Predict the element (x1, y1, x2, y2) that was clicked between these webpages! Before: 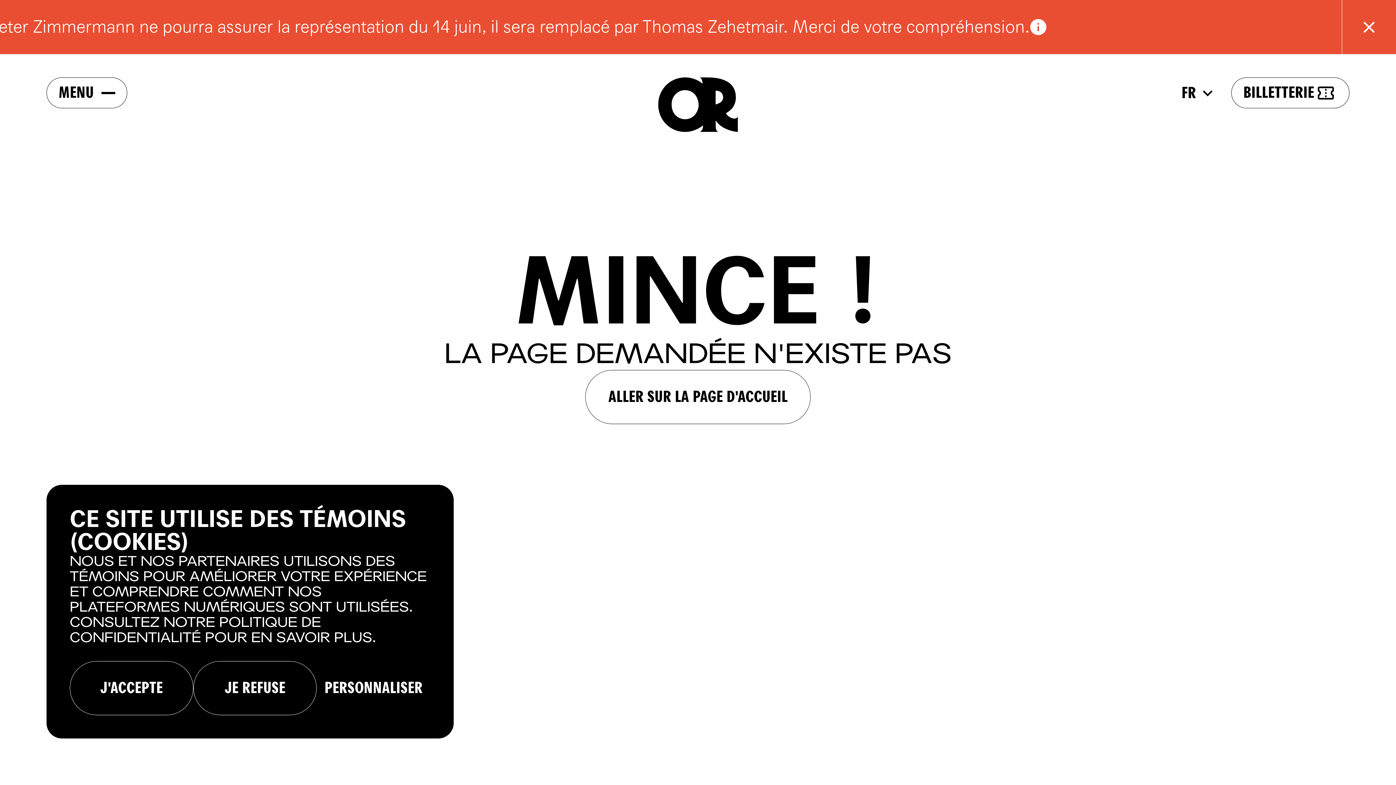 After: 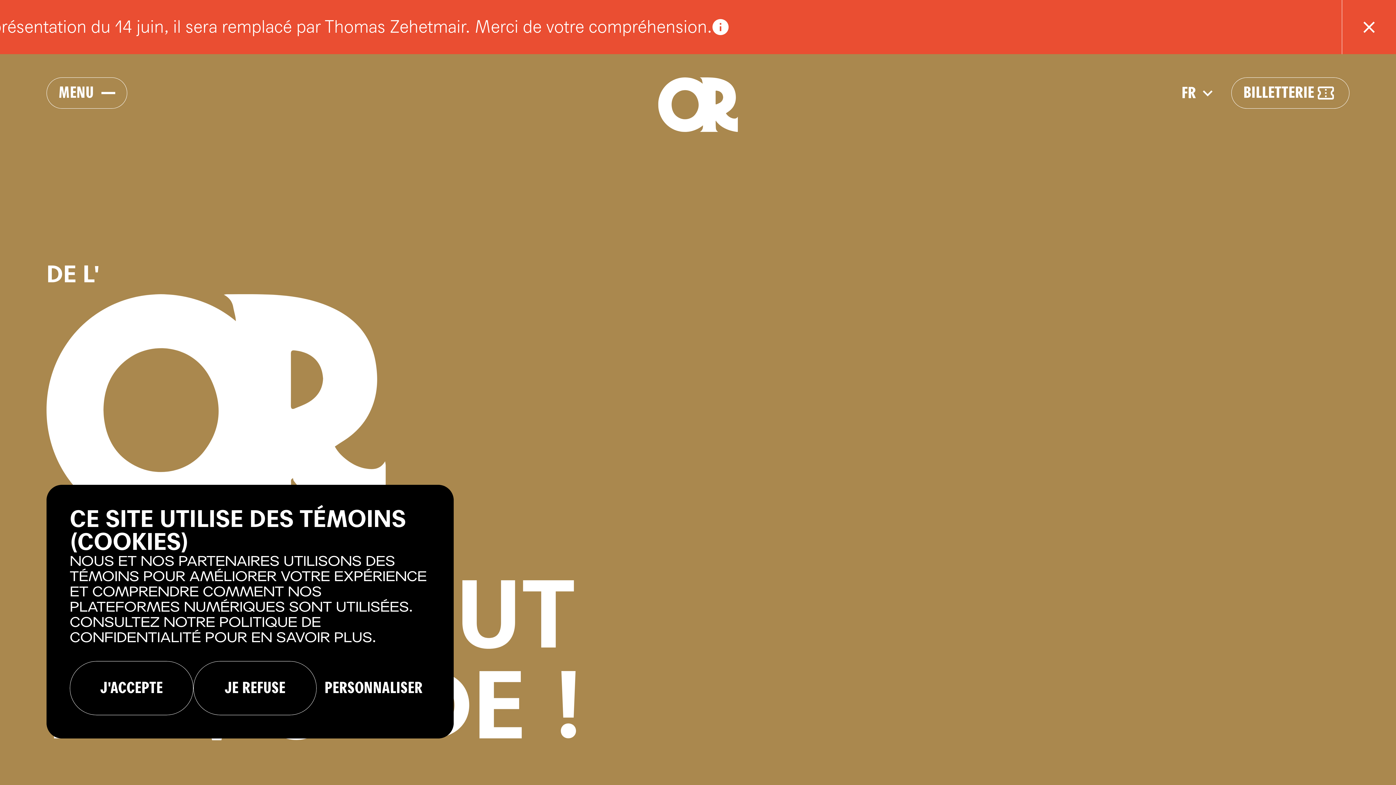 Action: label: ALLER SUR LA PAGE D'ACCUEIL bbox: (585, 315, 811, 370)